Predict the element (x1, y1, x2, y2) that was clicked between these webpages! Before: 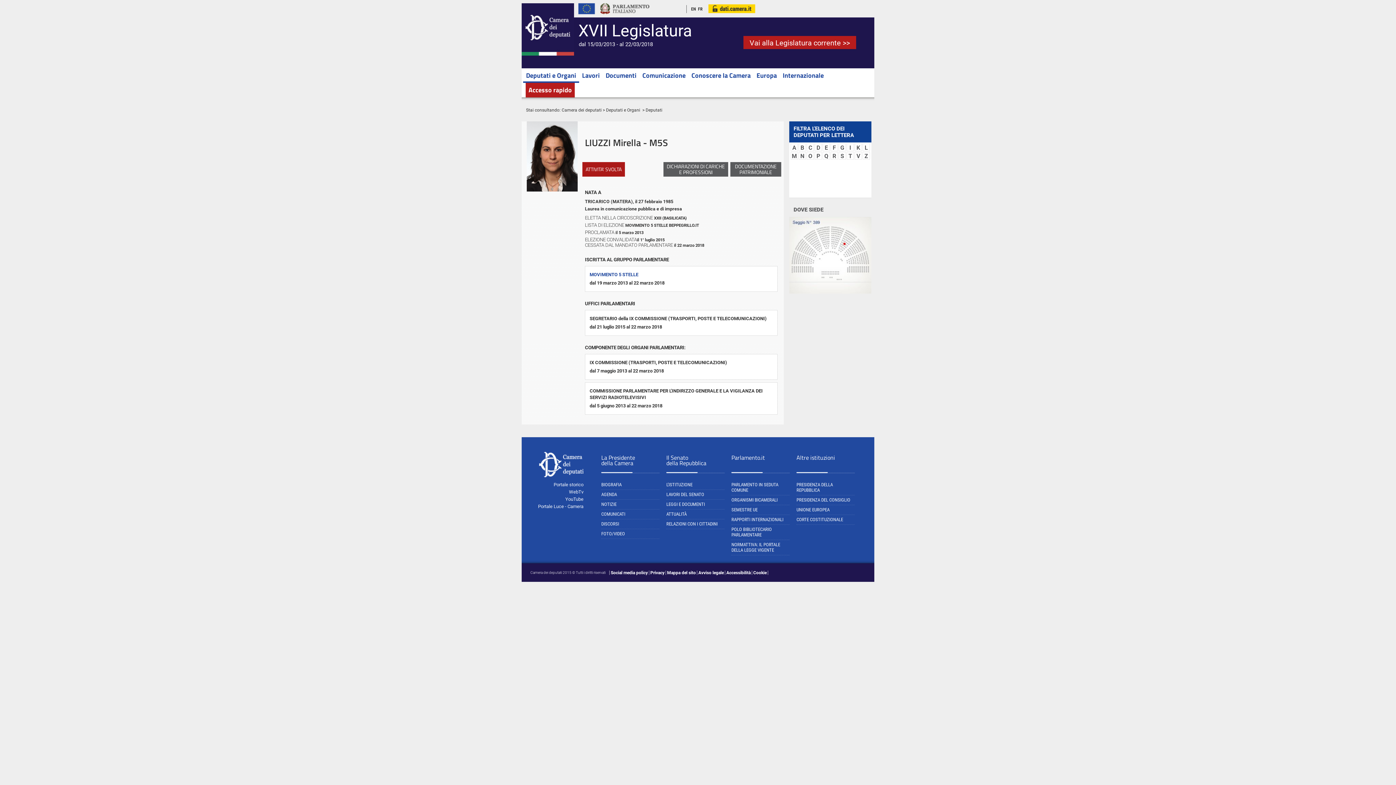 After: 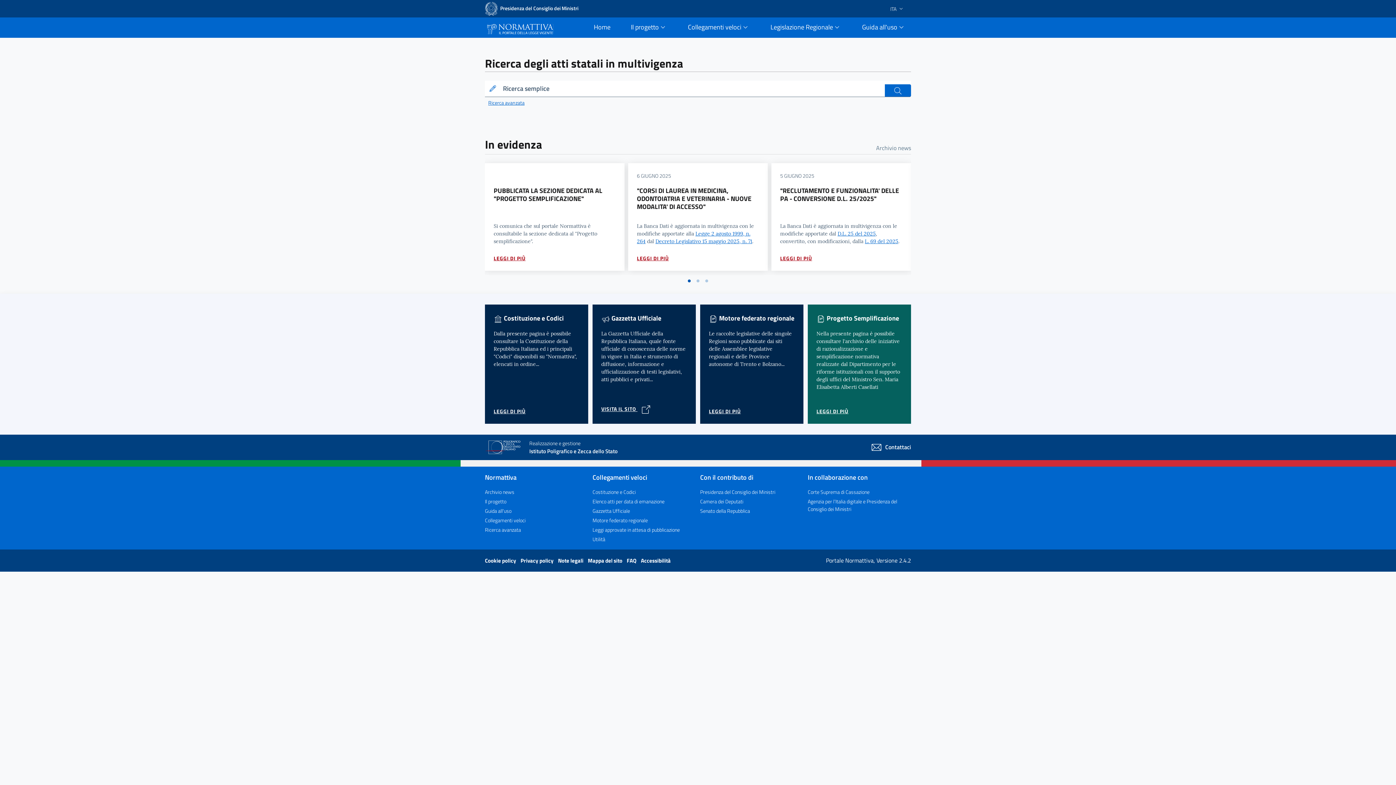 Action: bbox: (731, 542, 789, 555) label: NORMATTIVA: IL PORTALE DELLA LEGGE VIGENTE